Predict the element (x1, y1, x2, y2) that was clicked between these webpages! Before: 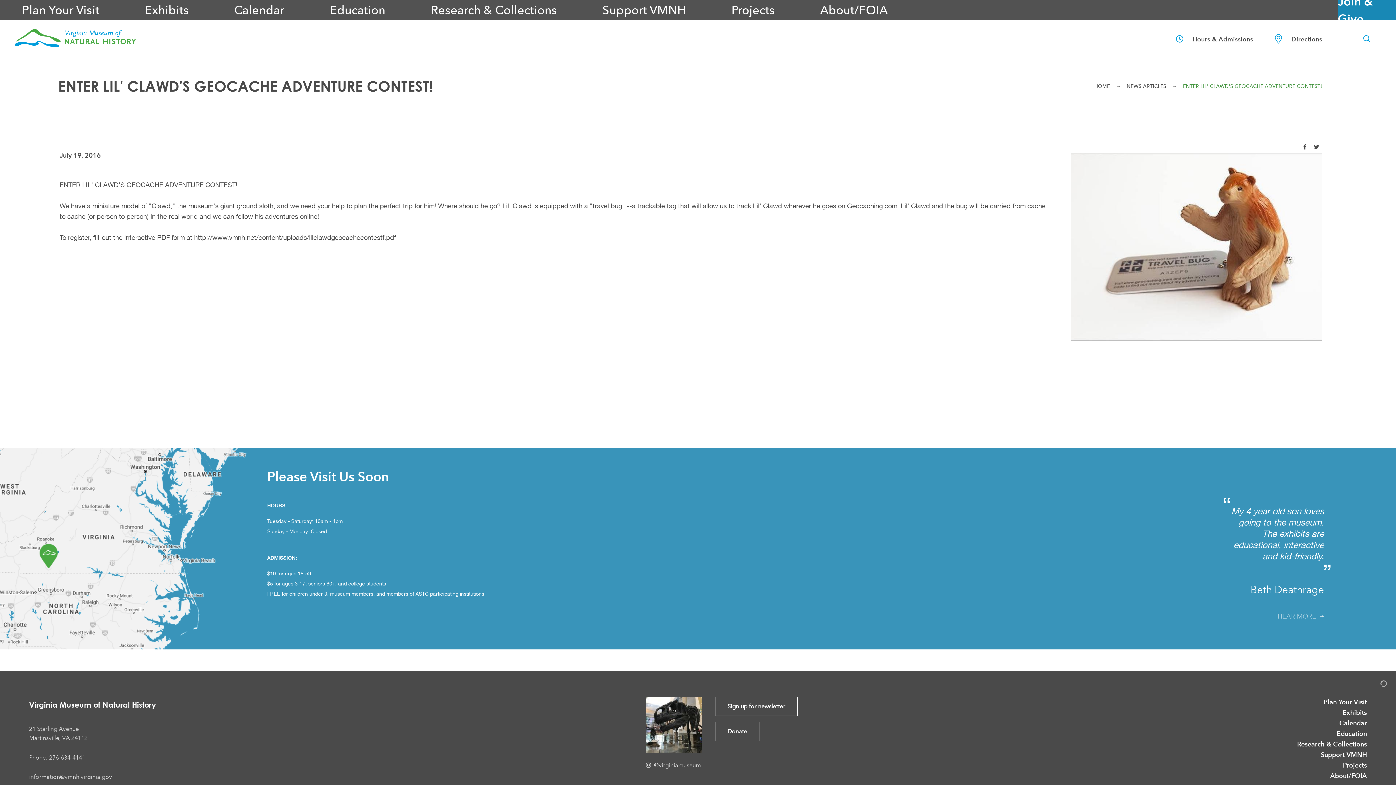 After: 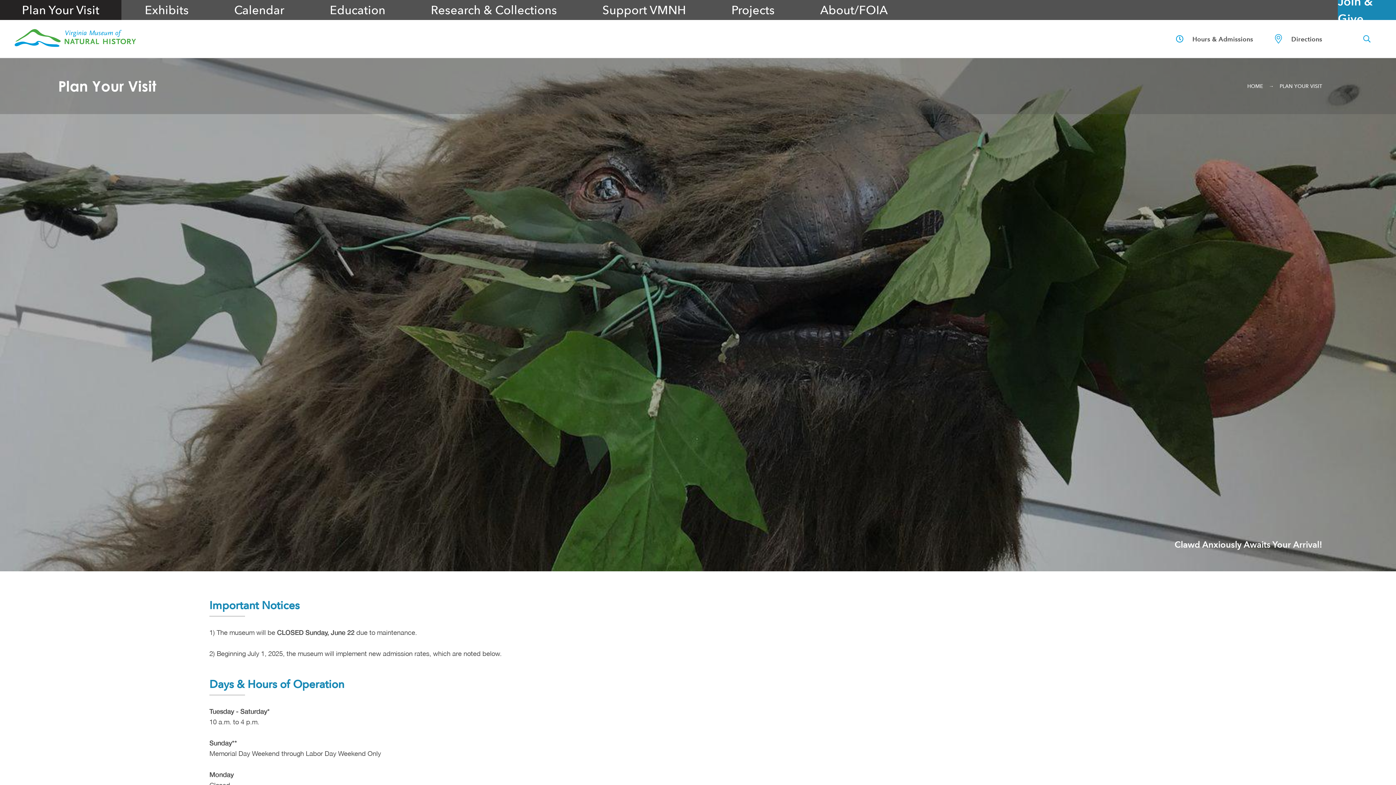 Action: label:      Hours & Admissions bbox: (1165, 29, 1264, 48)